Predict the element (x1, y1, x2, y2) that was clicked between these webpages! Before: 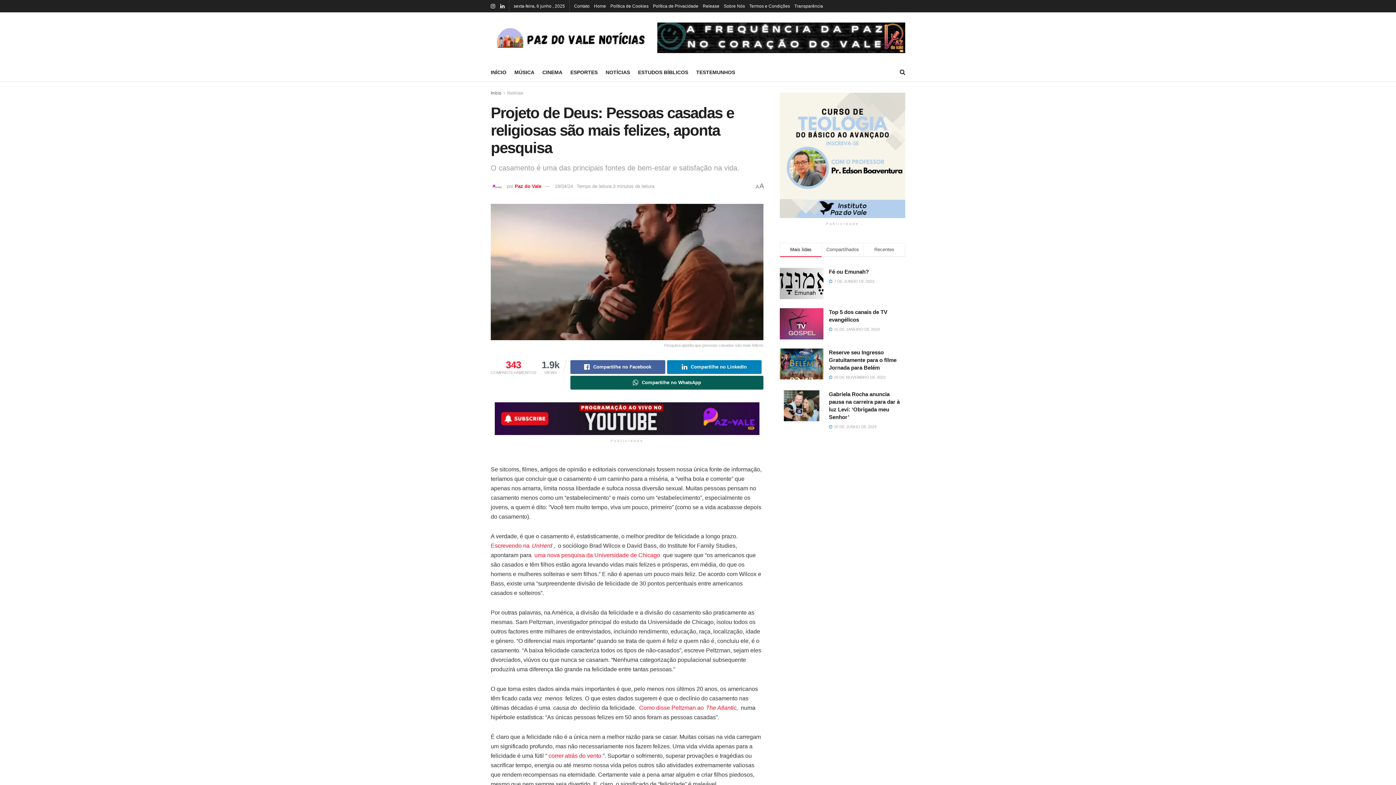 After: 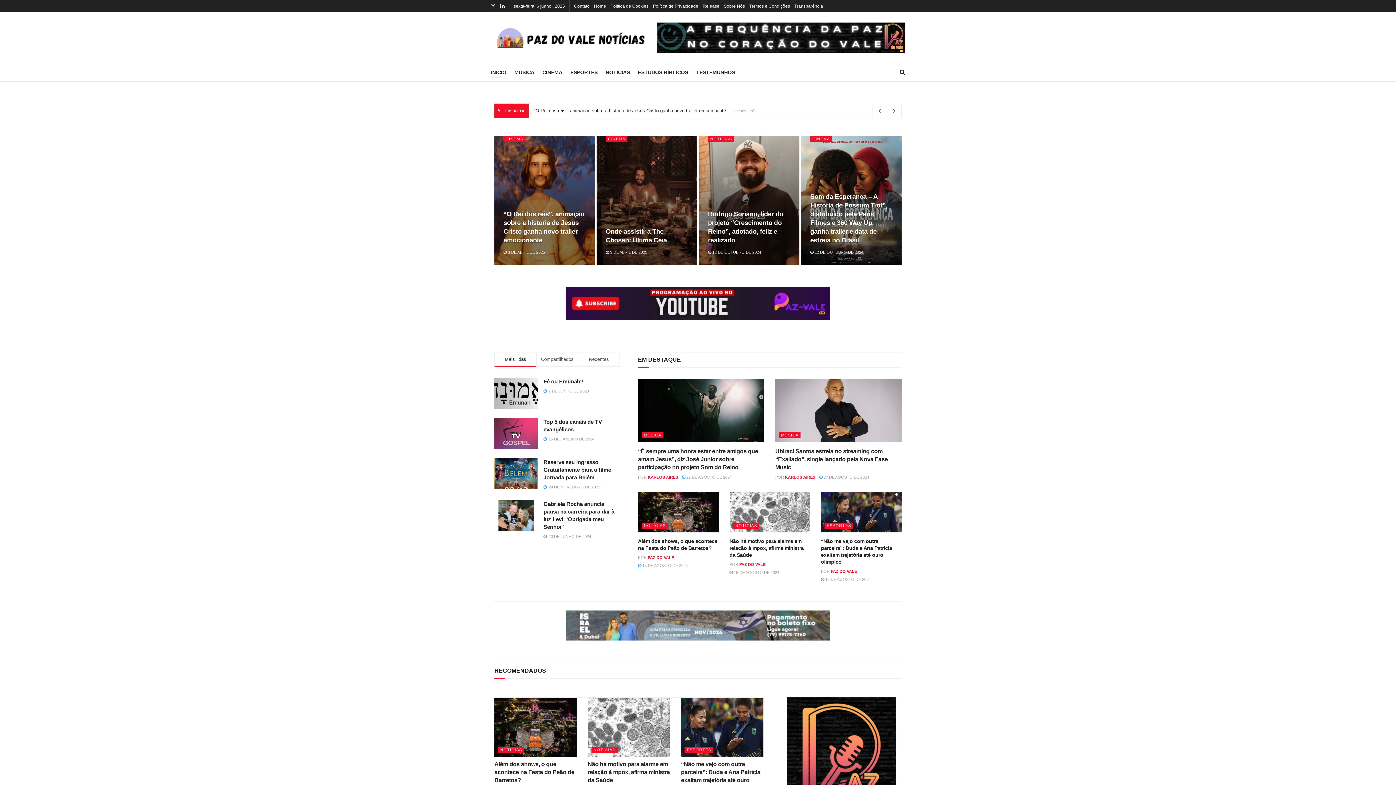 Action: label: INÍCIO bbox: (490, 67, 506, 77)